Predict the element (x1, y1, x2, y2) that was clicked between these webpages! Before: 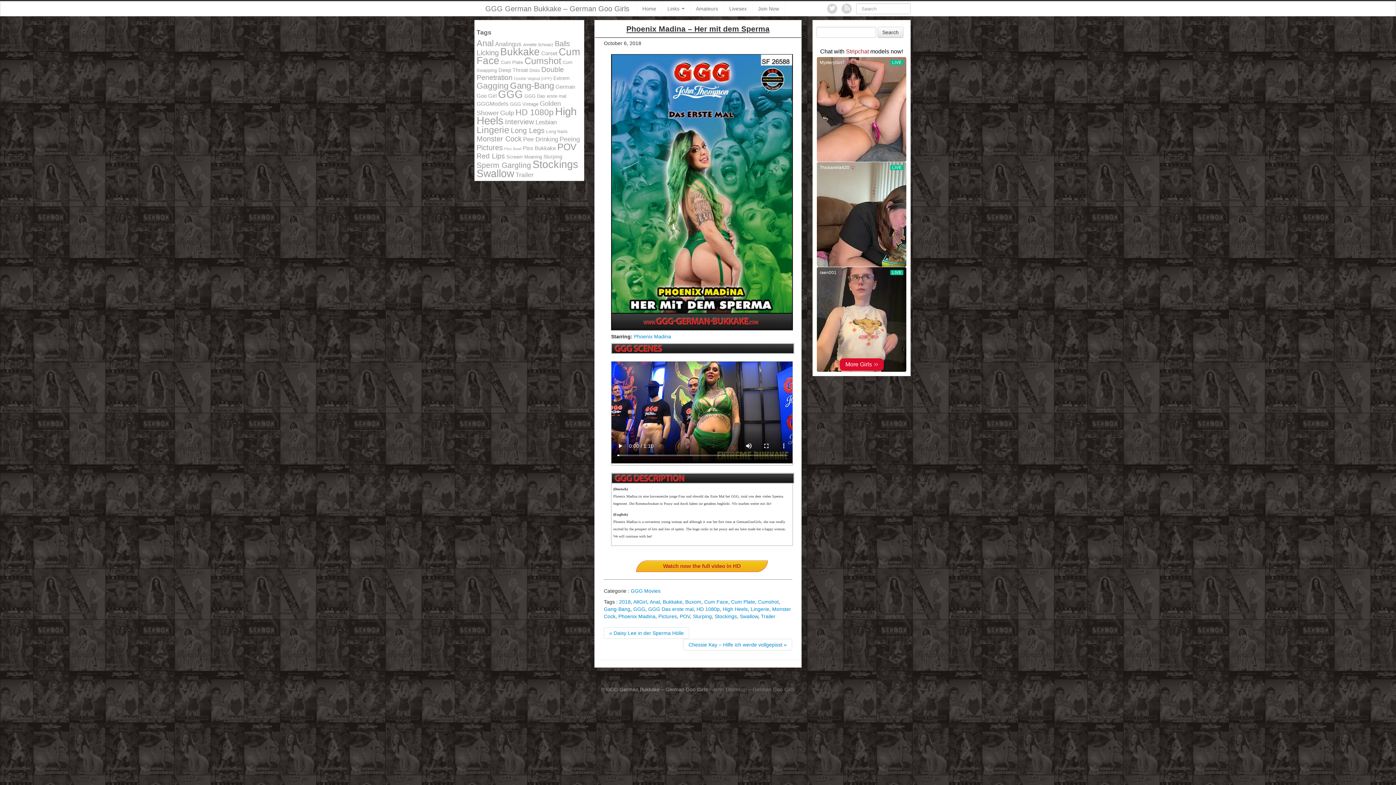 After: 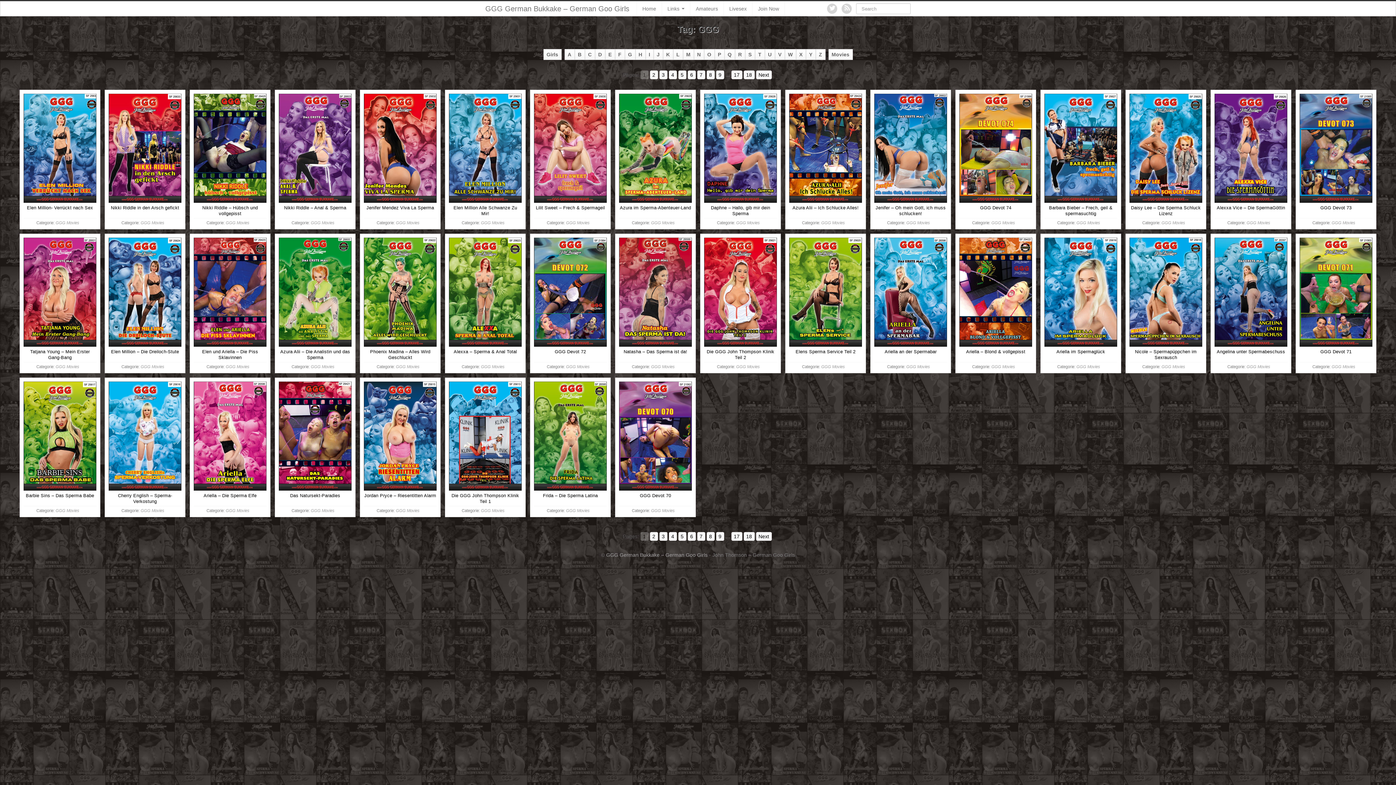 Action: label: GGG (707 items) bbox: (498, 88, 523, 100)